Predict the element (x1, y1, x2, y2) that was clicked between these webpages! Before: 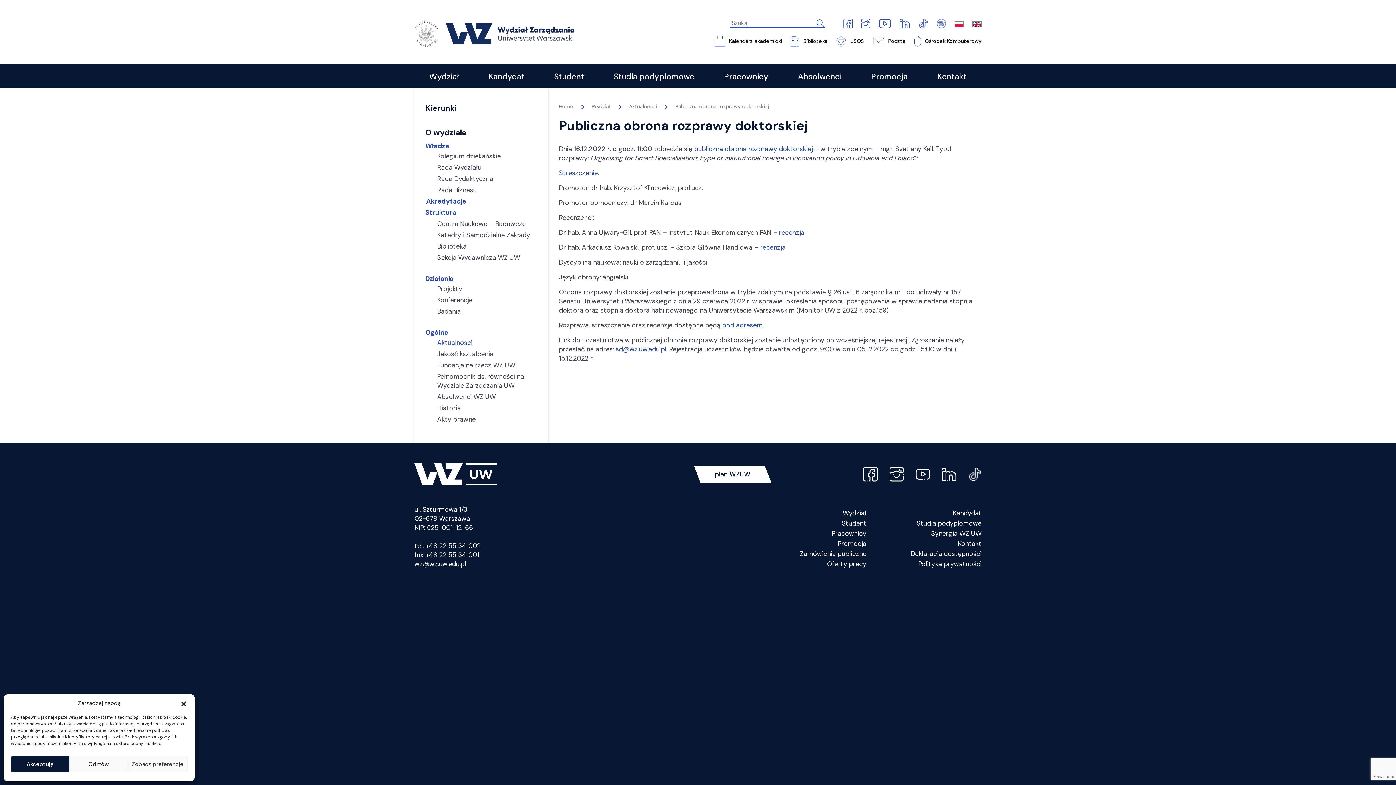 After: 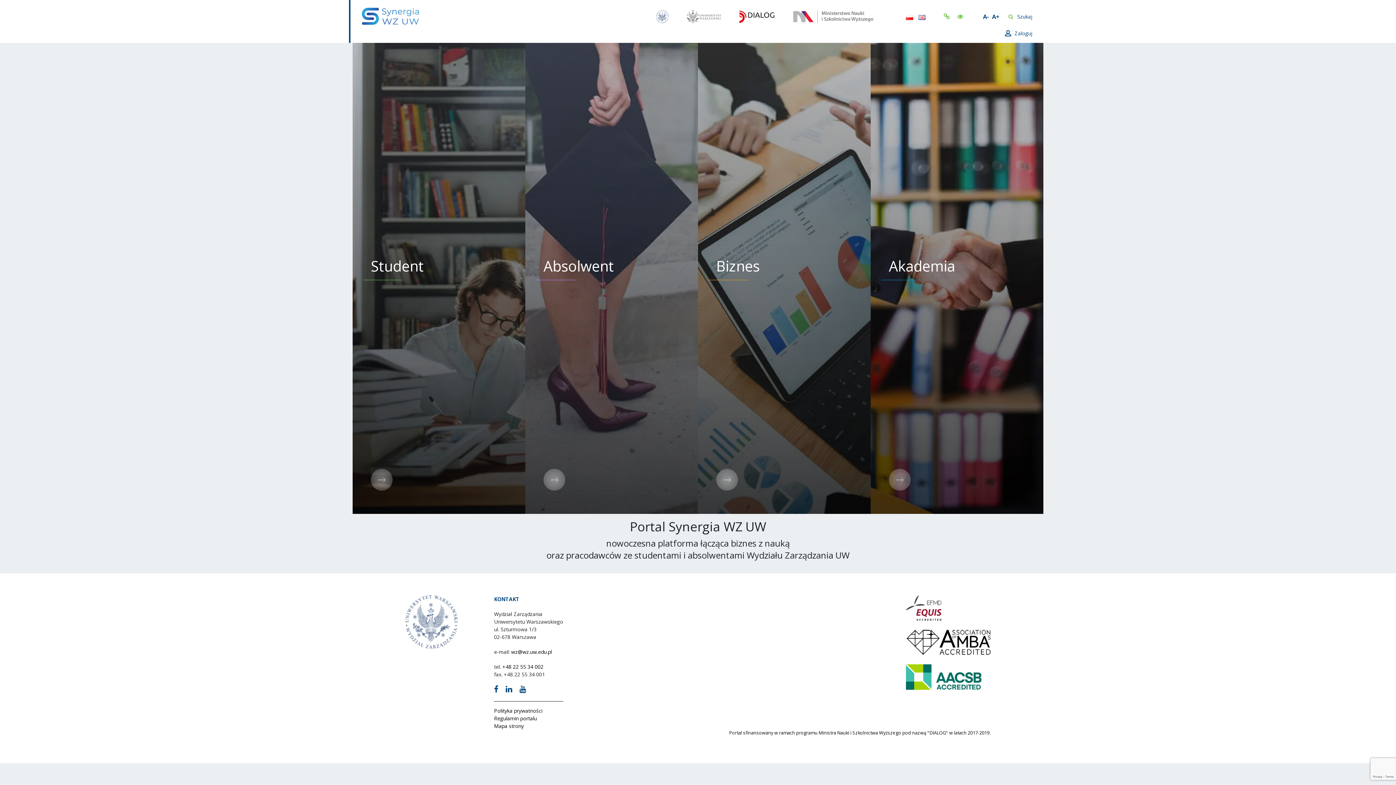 Action: bbox: (783, 64, 856, 88) label: Absolwenci